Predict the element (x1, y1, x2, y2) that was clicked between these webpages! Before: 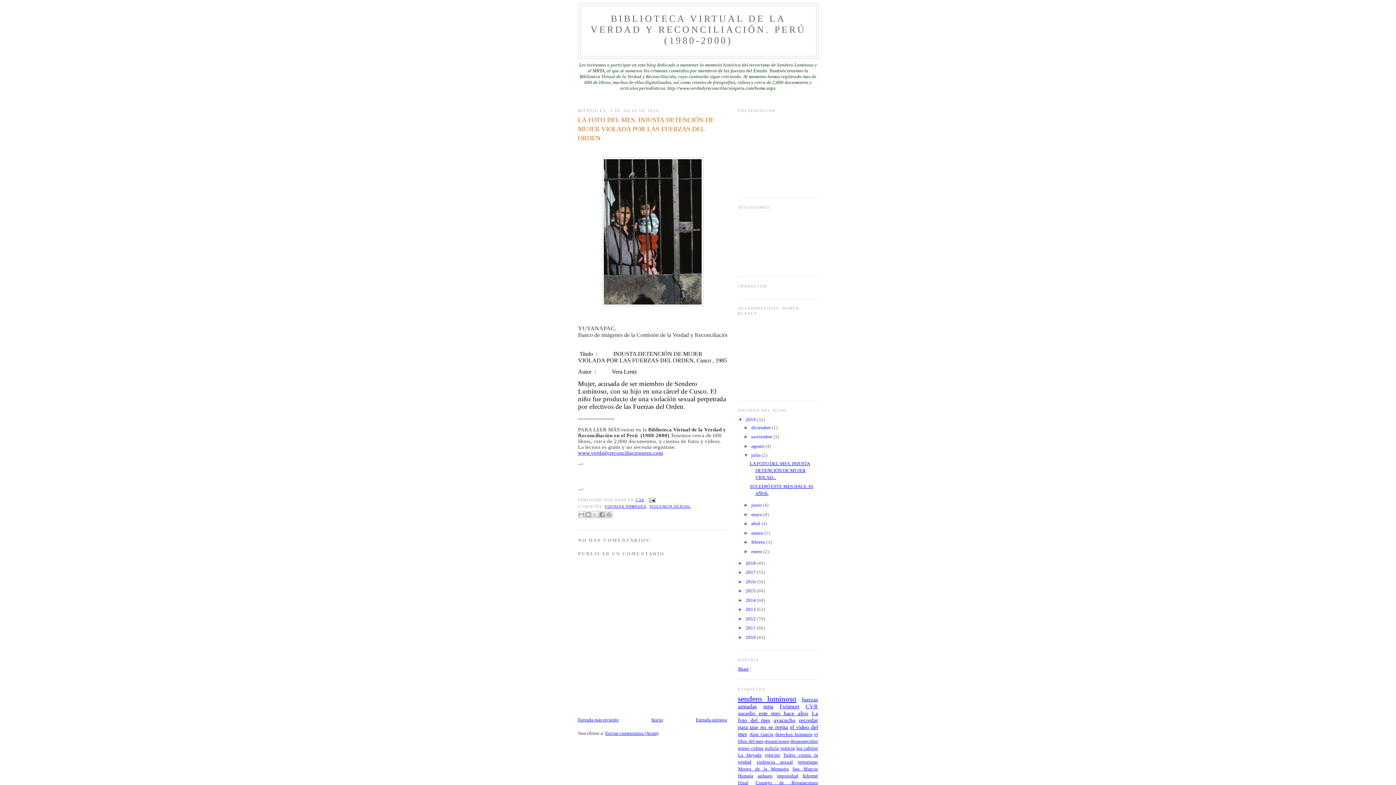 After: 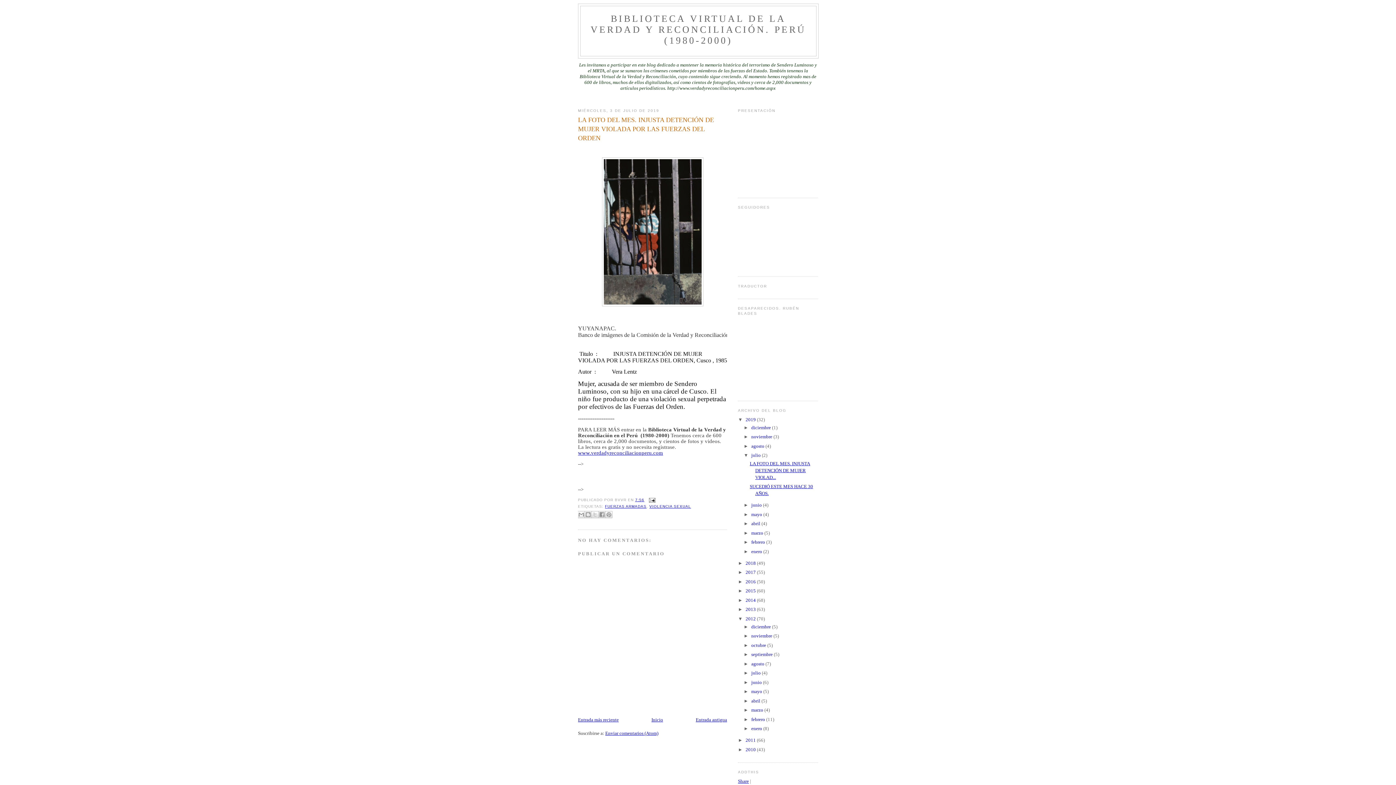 Action: label: ►   bbox: (738, 616, 745, 621)